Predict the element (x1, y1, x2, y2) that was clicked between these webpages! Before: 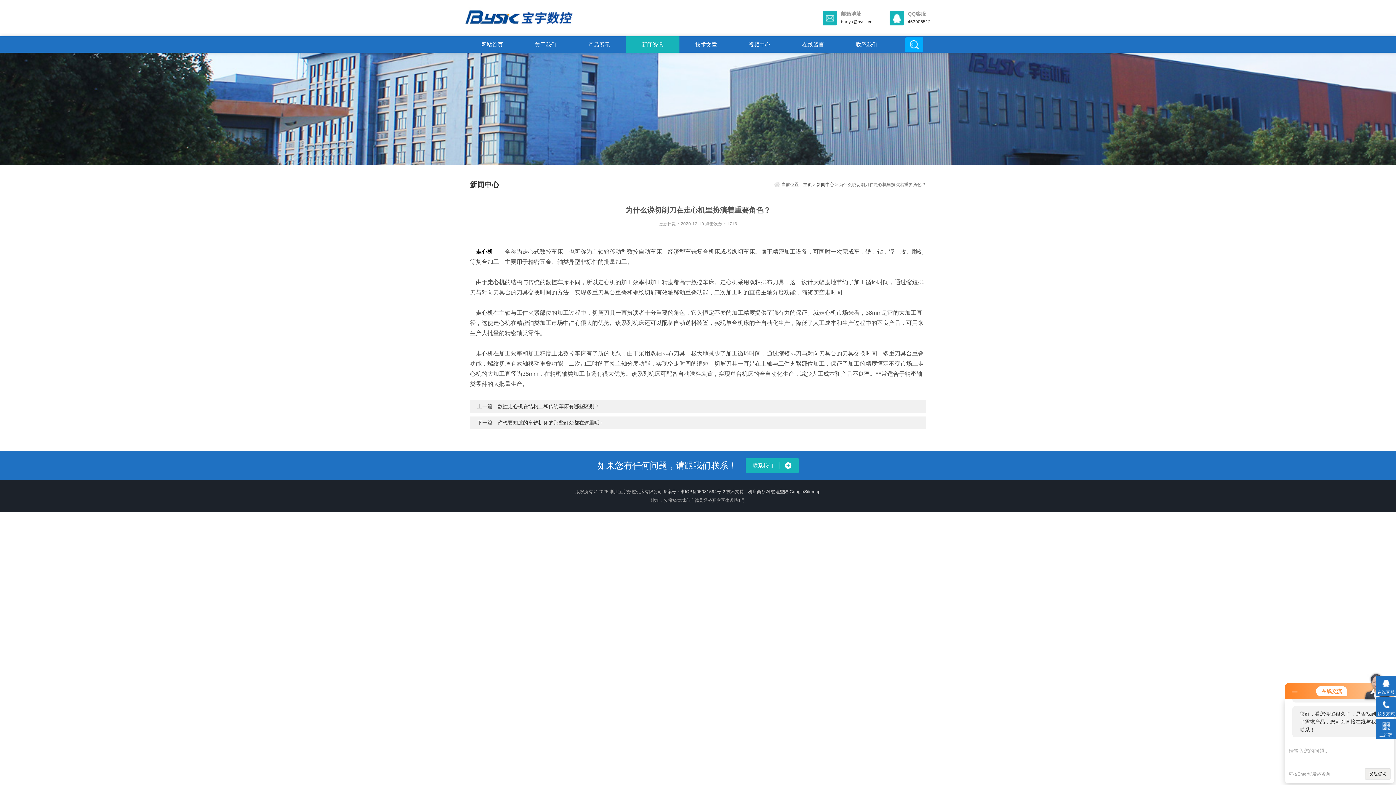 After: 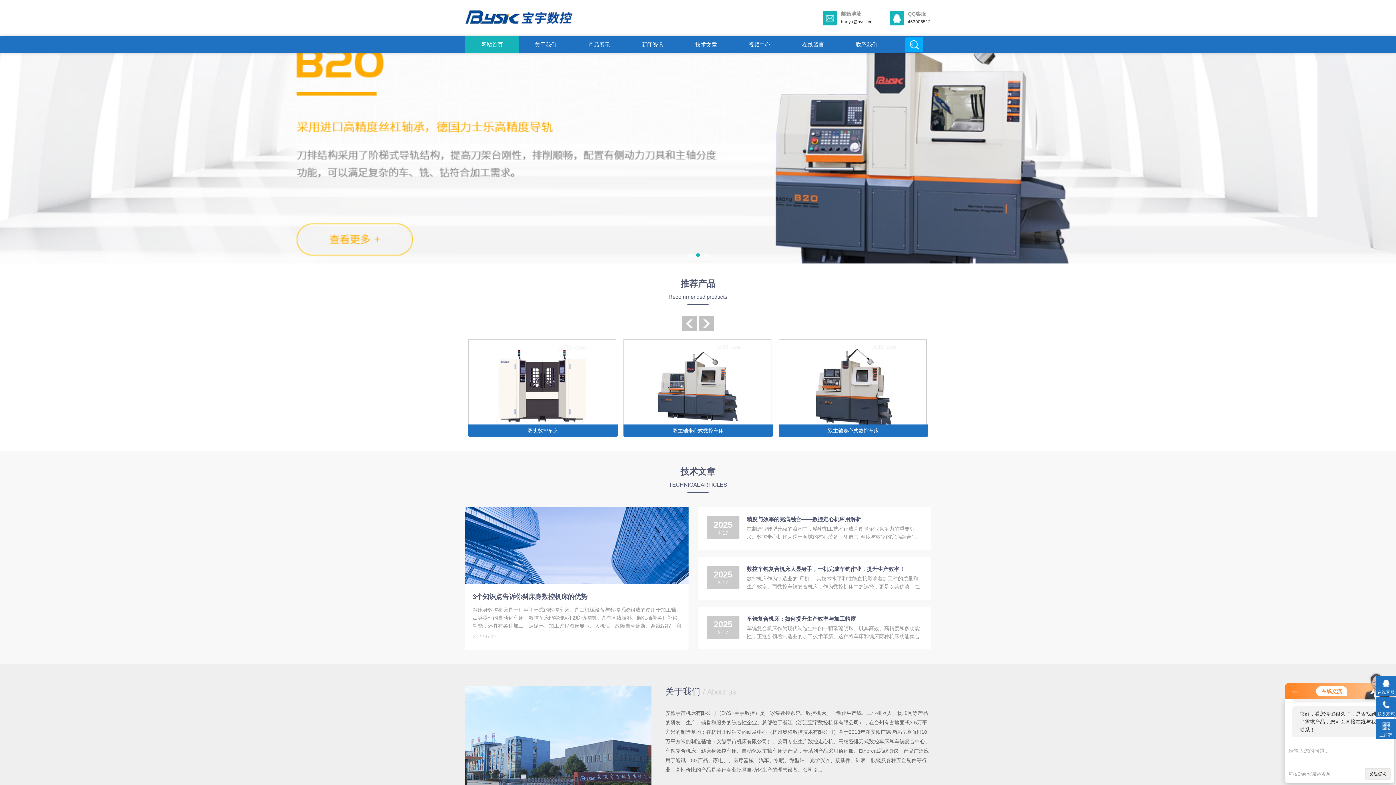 Action: bbox: (465, 36, 518, 52) label: 网站首页